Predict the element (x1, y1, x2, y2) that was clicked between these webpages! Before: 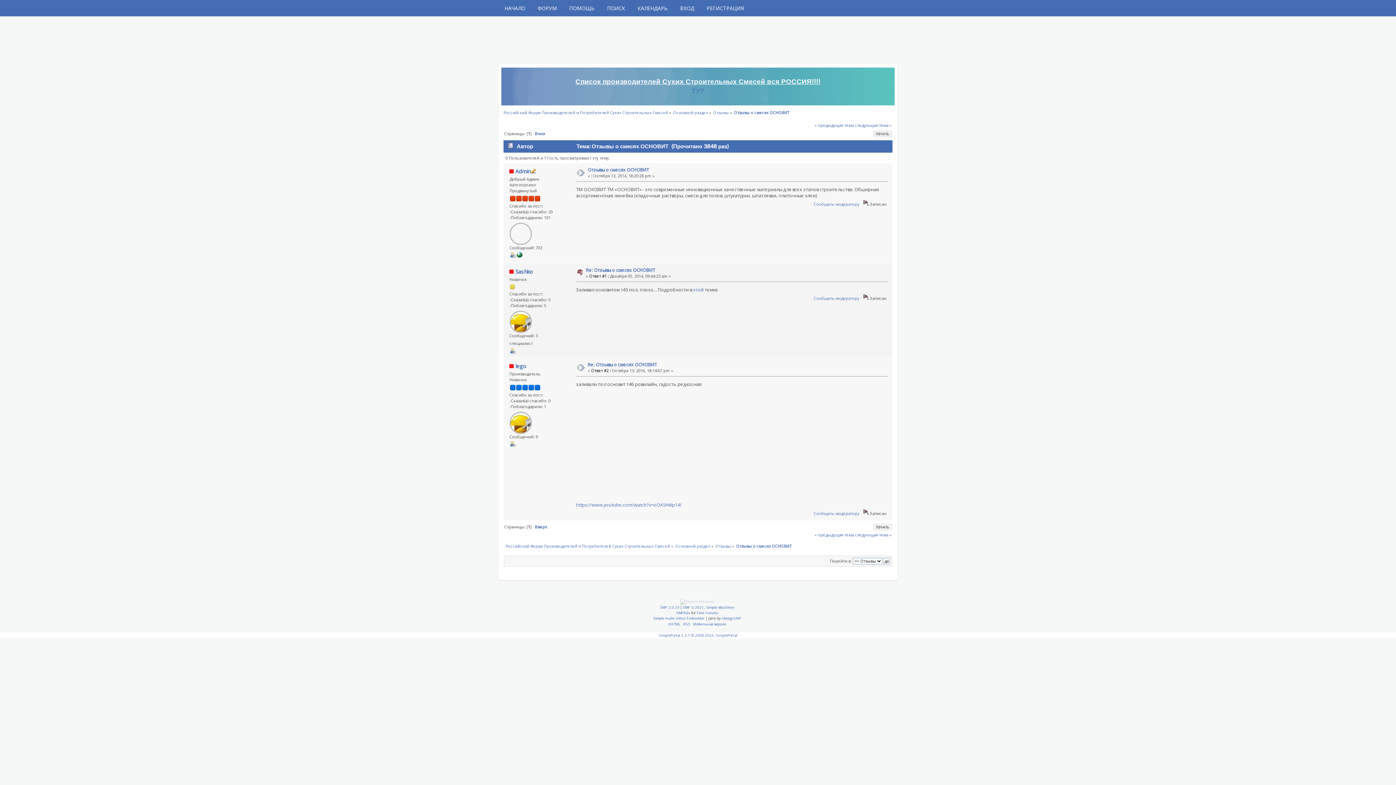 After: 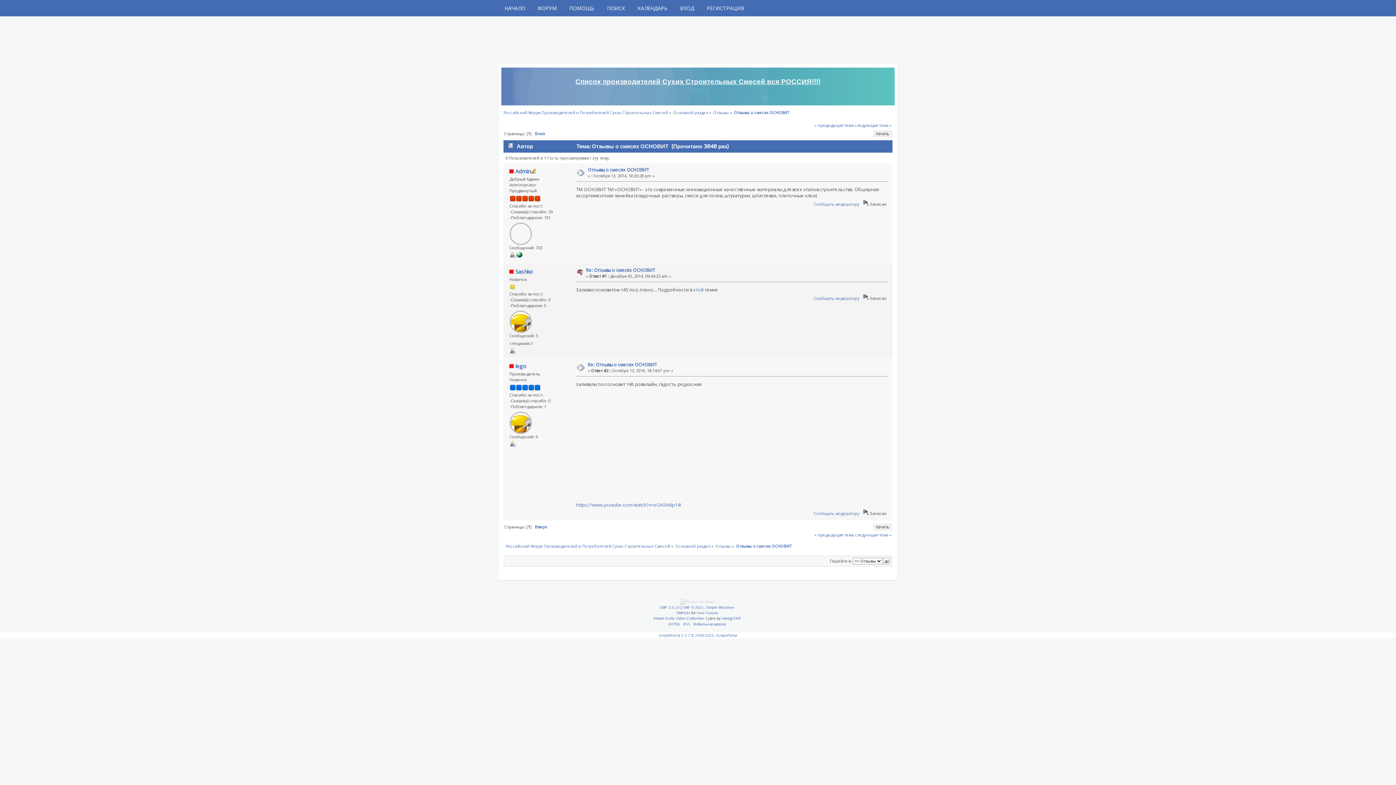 Action: bbox: (691, 87, 704, 95) label: ТУТ